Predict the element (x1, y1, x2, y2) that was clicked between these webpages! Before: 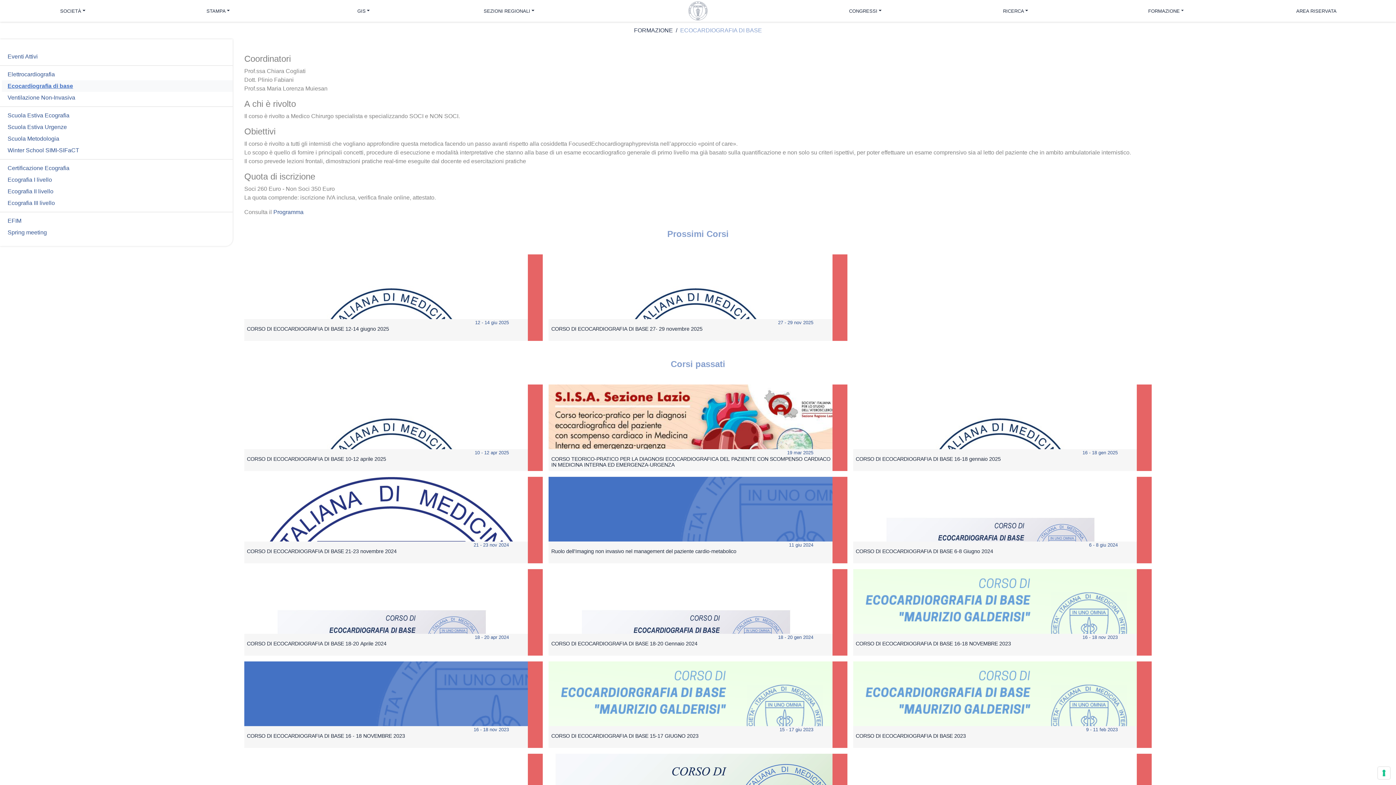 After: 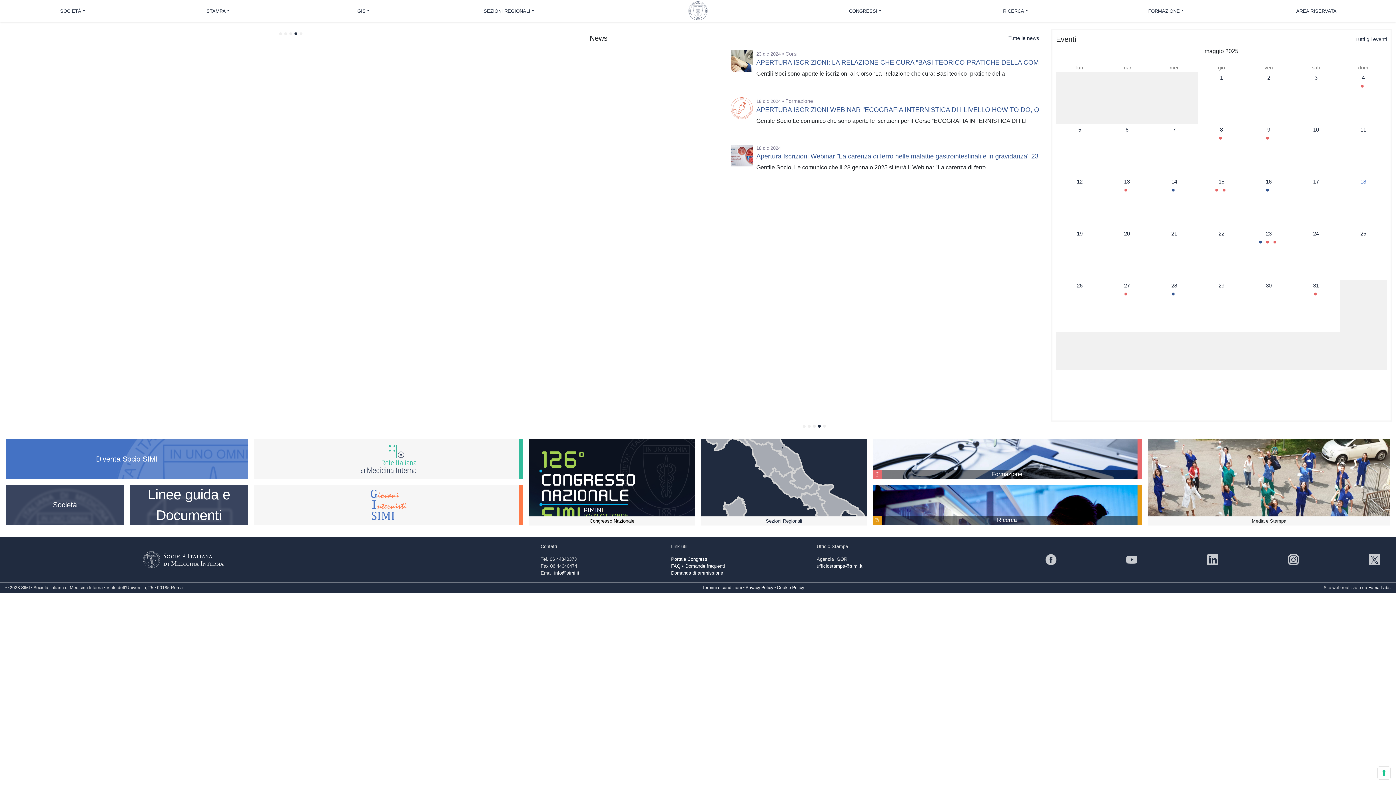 Action: bbox: (7, 25, 18, 35)